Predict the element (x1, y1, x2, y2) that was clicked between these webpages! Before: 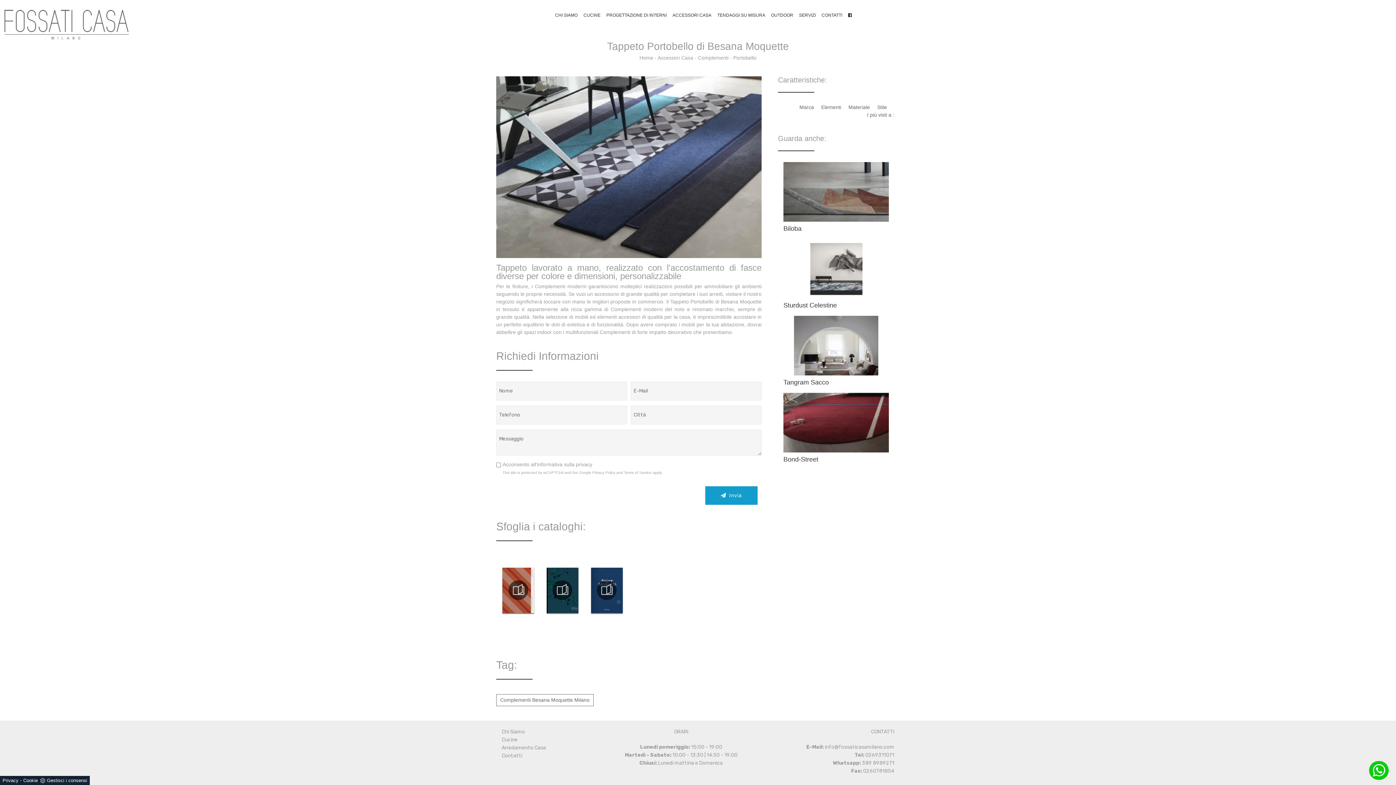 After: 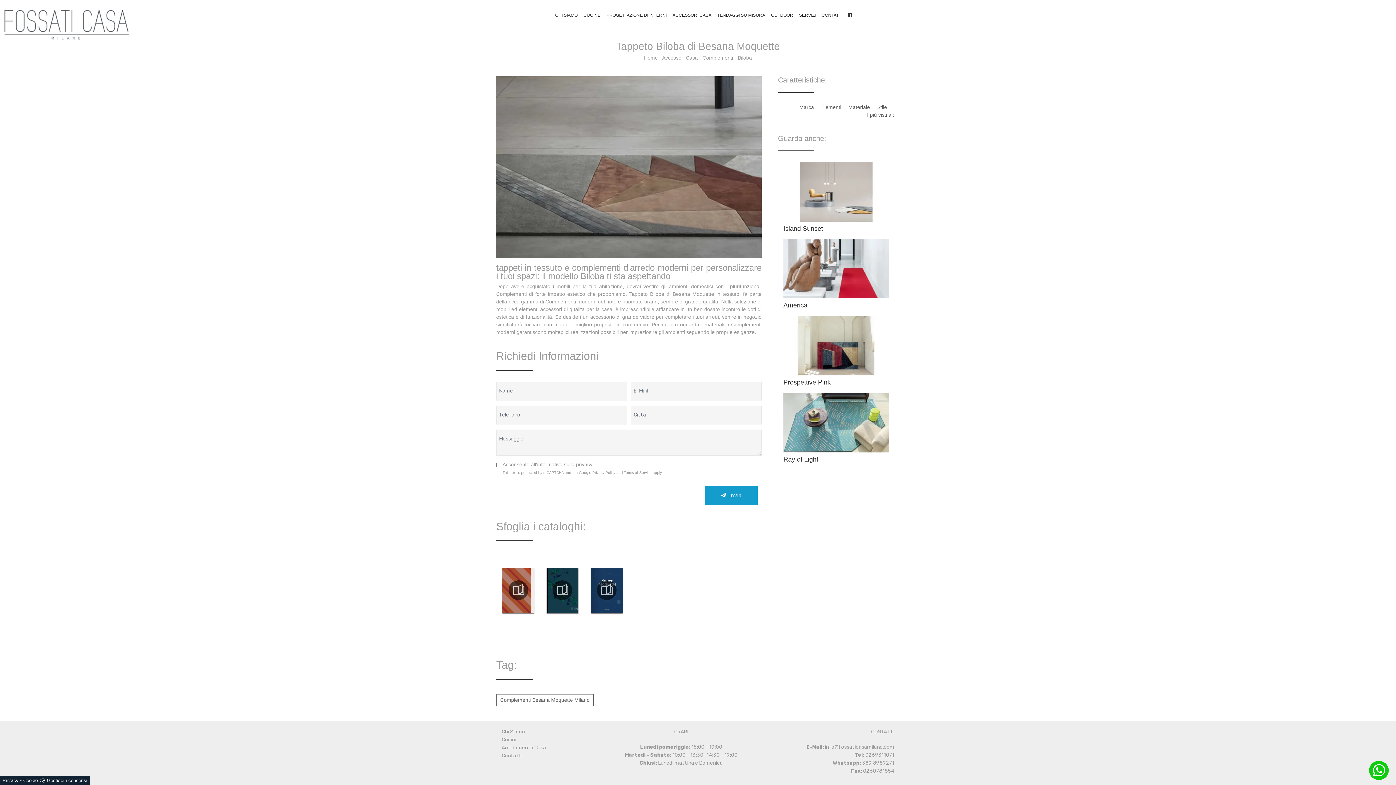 Action: label: Biloba bbox: (783, 162, 889, 231)